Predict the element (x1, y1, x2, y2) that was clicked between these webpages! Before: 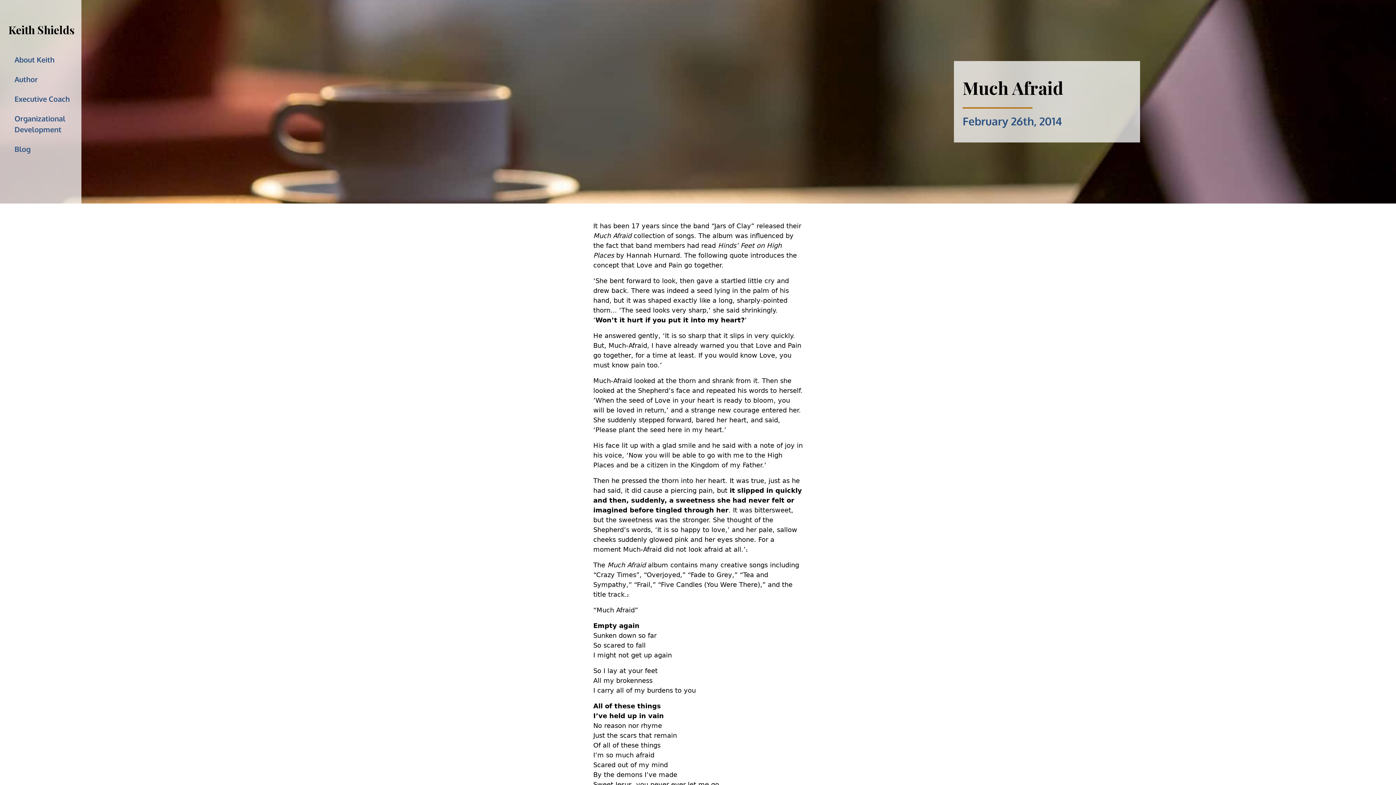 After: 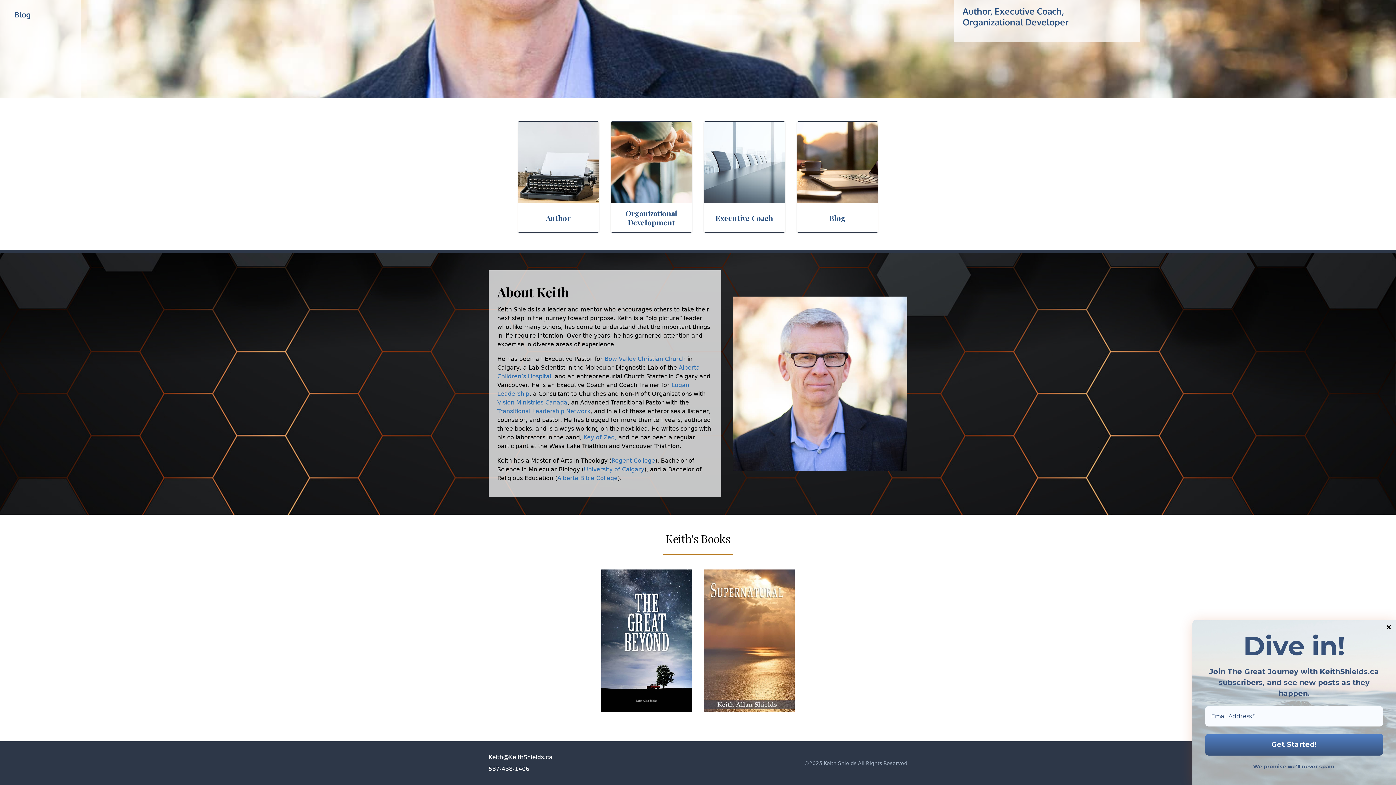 Action: bbox: (14, 54, 54, 64) label: About Keith